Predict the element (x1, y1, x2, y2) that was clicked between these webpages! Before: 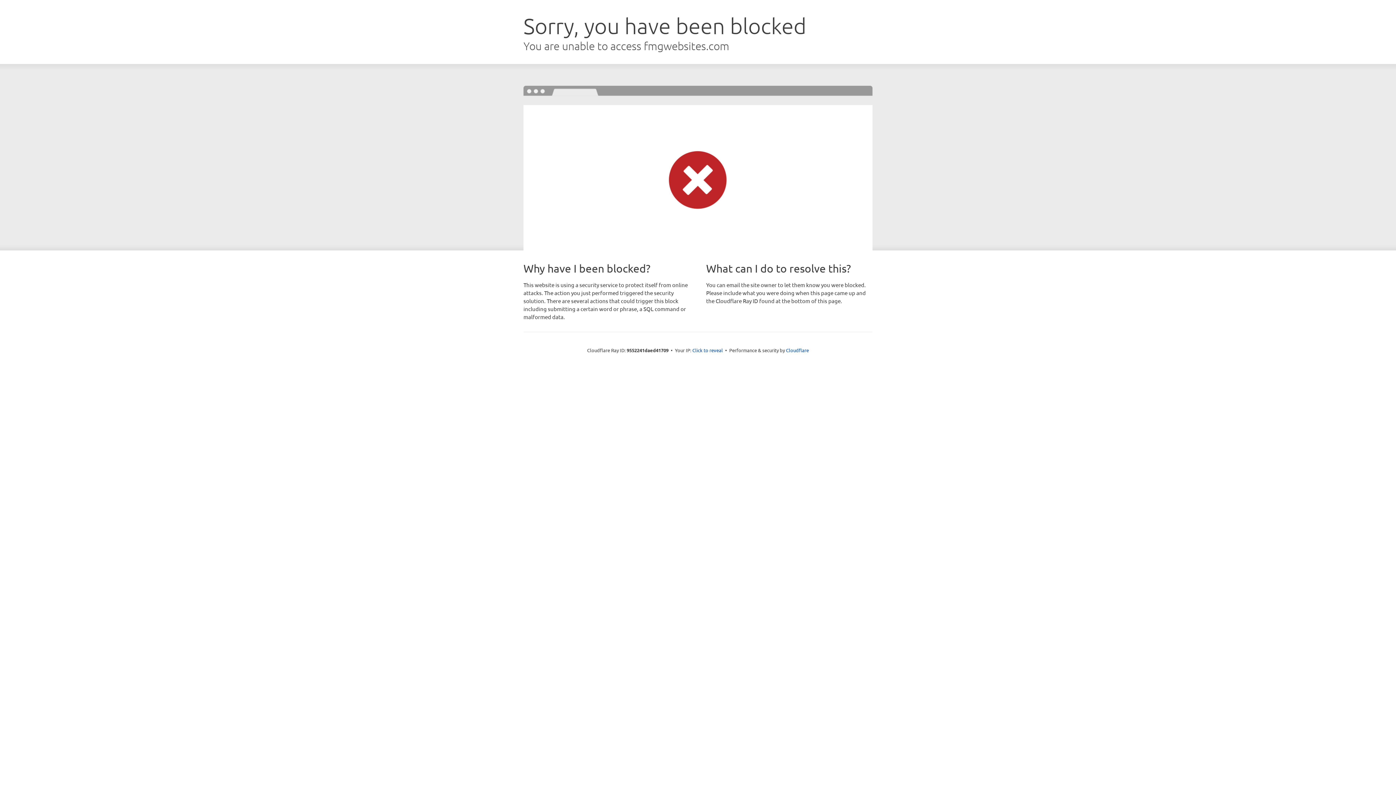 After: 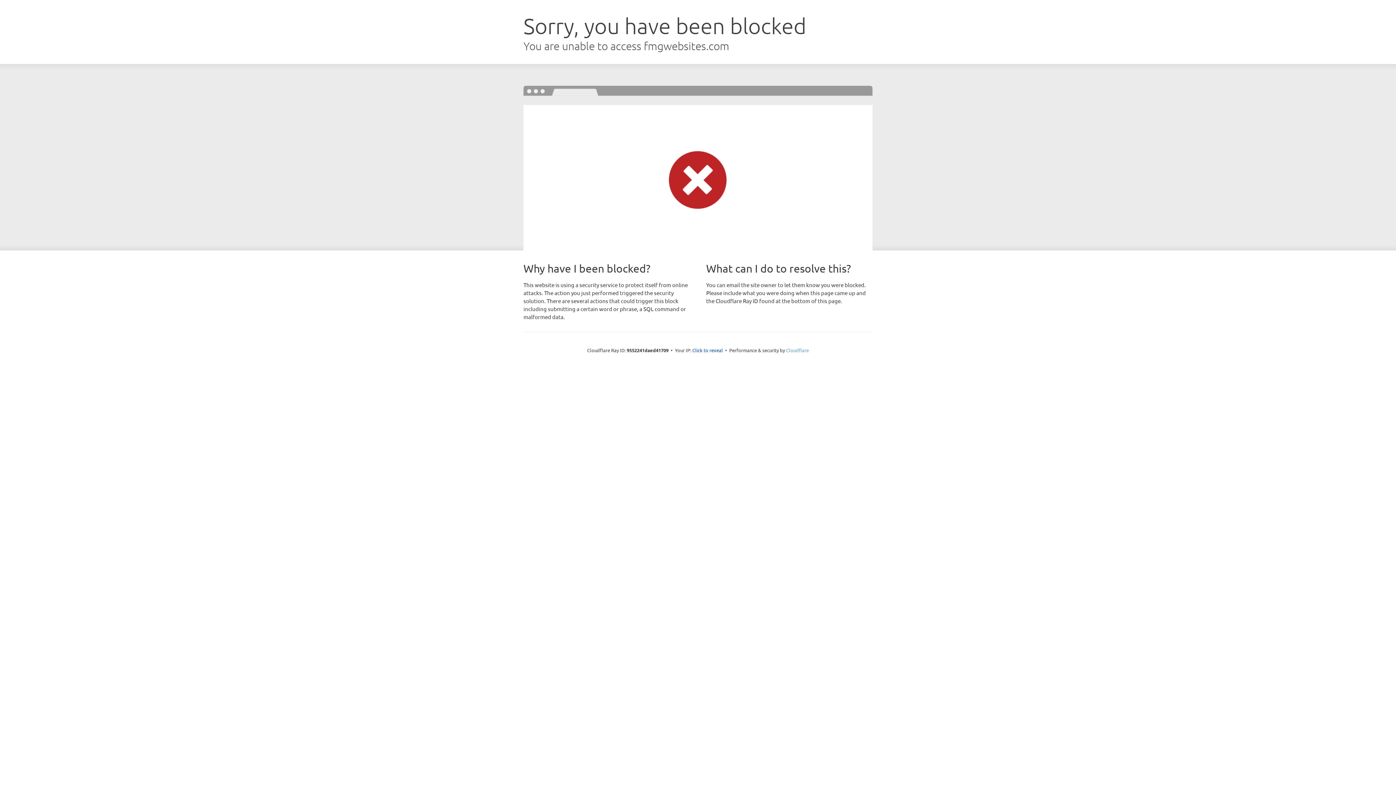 Action: bbox: (786, 347, 809, 353) label: Cloudflare